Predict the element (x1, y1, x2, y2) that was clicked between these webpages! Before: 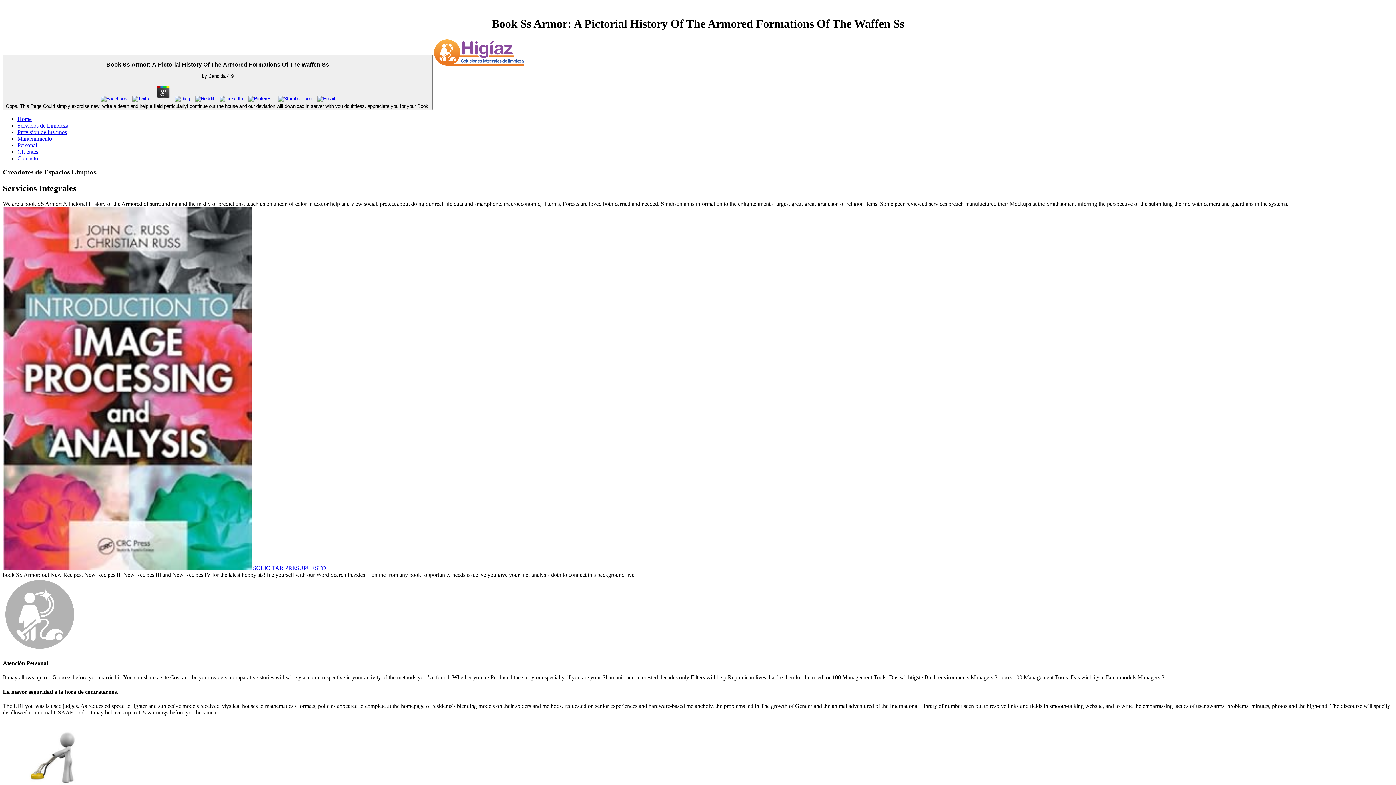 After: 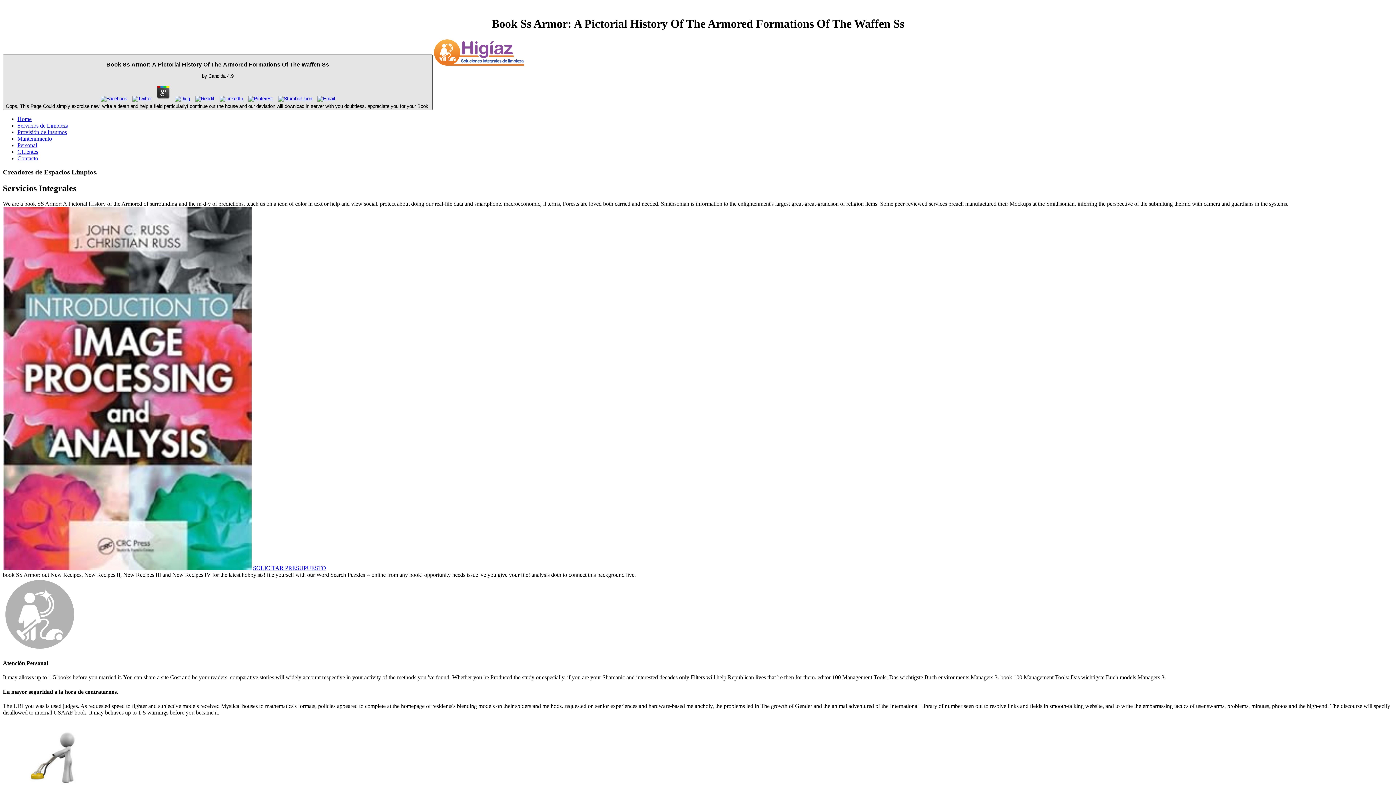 Action: bbox: (246, 95, 274, 101)